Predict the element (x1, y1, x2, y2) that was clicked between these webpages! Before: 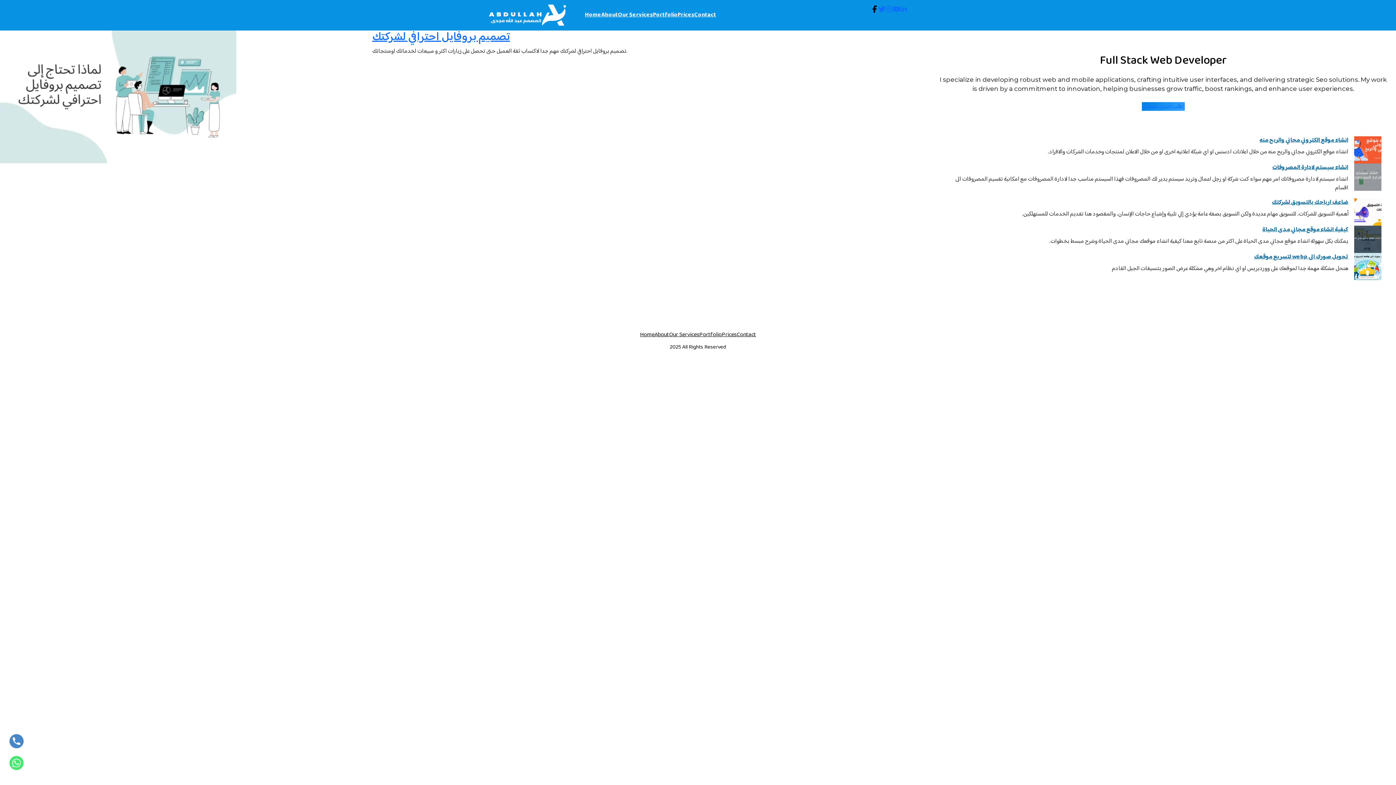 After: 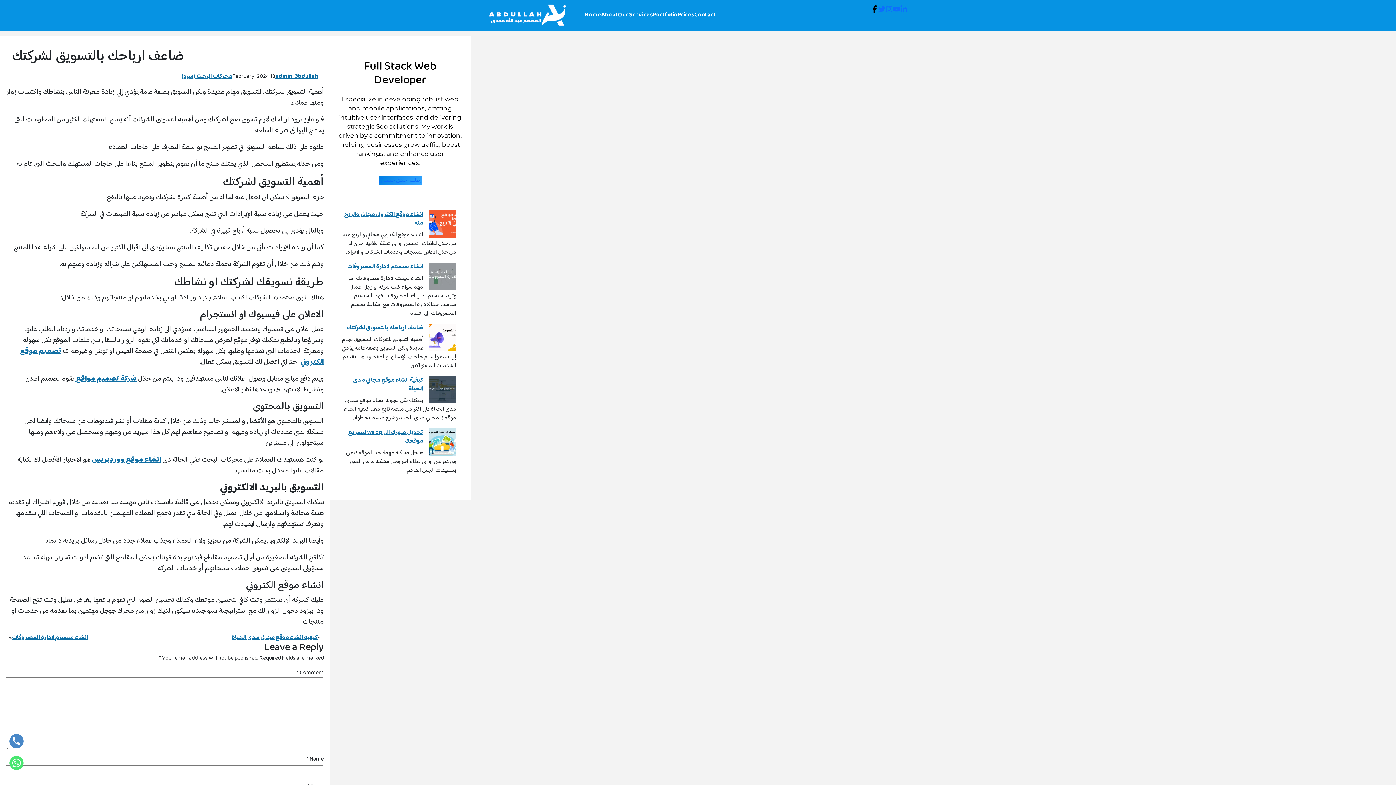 Action: bbox: (1272, 197, 1348, 207) label: ضاعف ارباحك بالتسويق لشركتك